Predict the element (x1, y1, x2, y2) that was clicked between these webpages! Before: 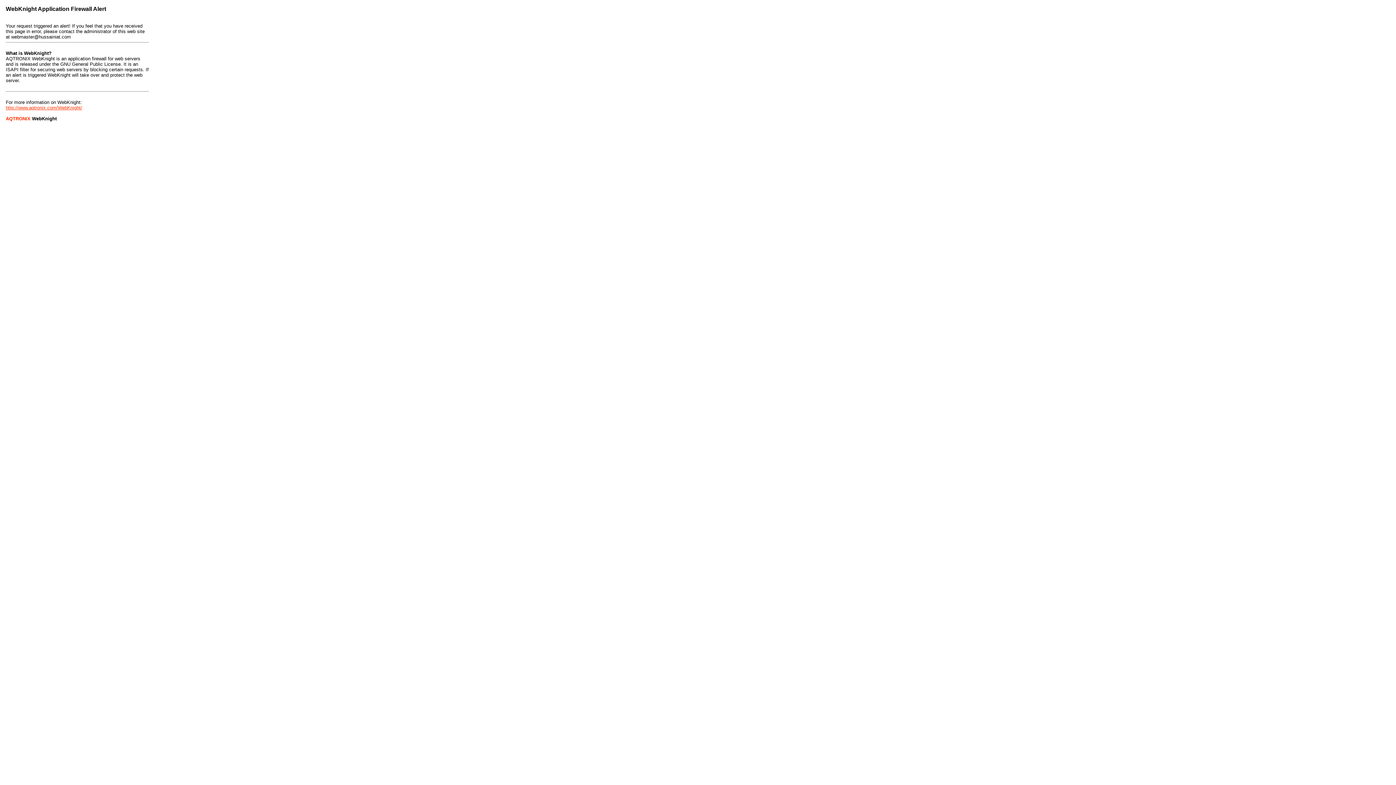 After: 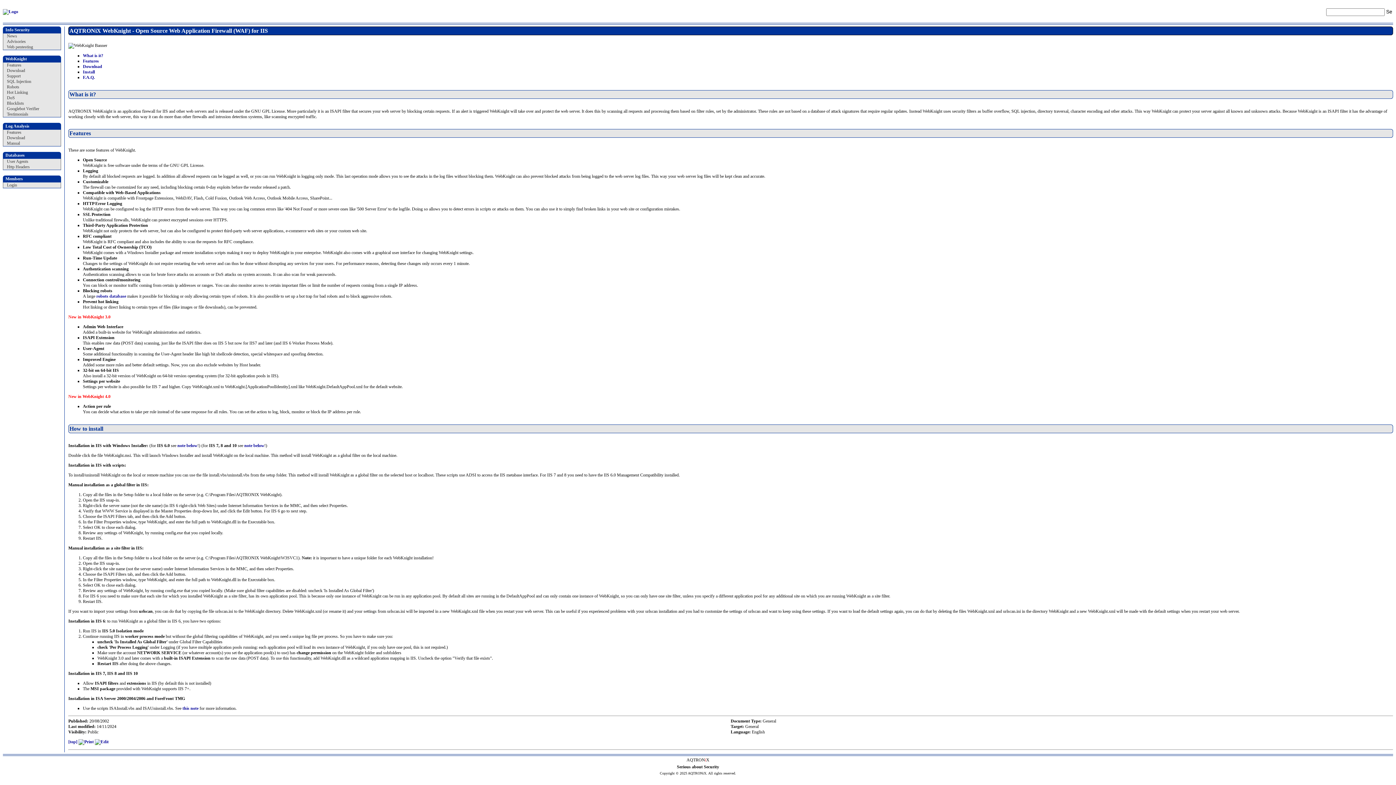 Action: label: http://www.aqtronix.com/WebKnight/ bbox: (5, 105, 82, 110)